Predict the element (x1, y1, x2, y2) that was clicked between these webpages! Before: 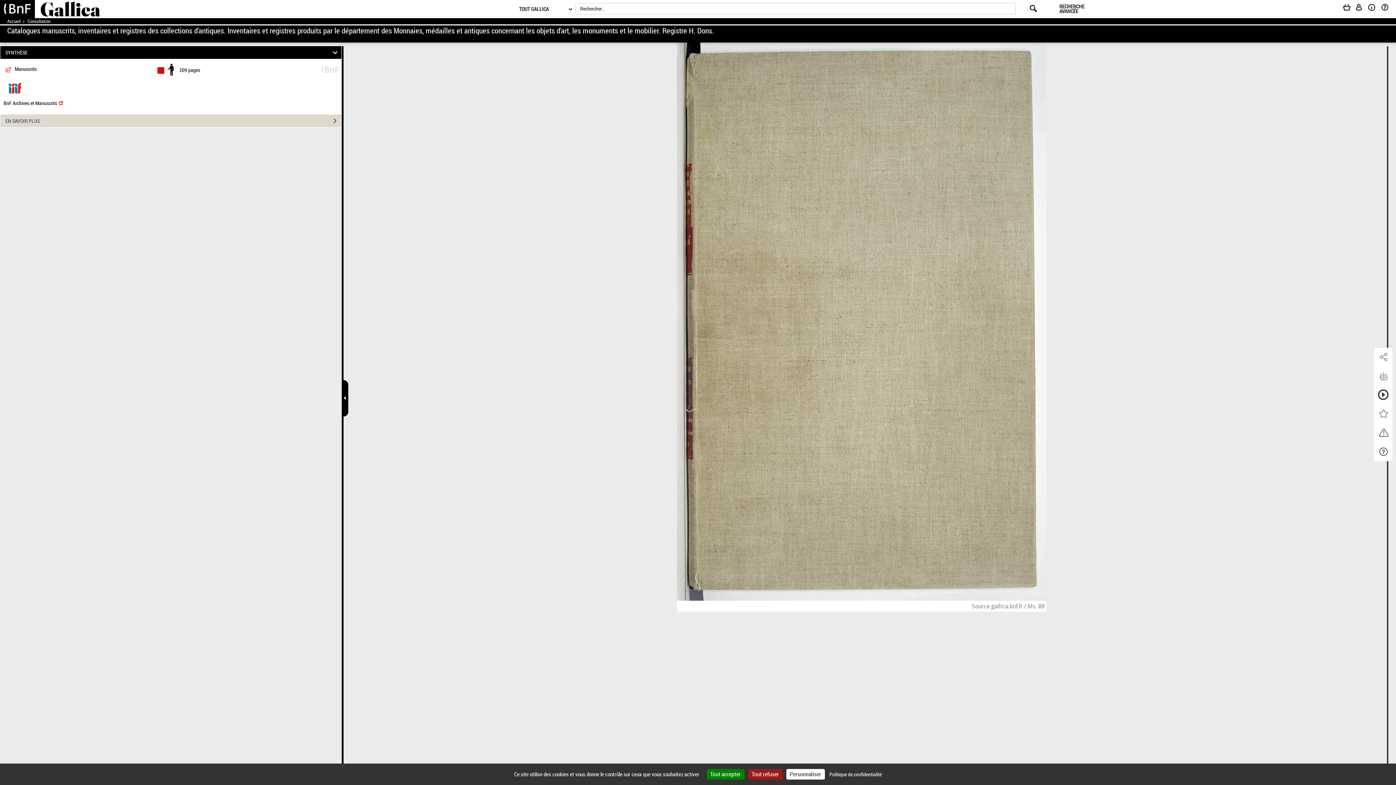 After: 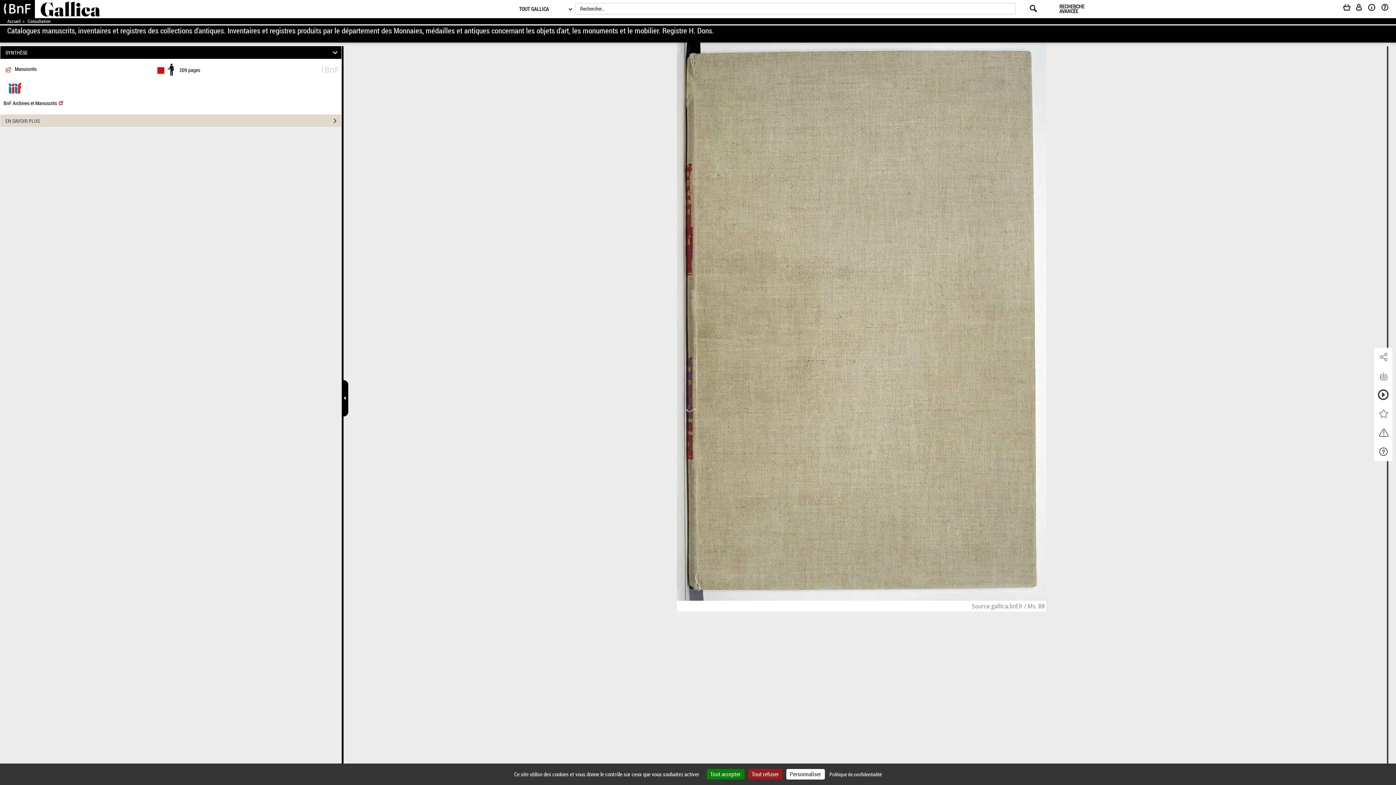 Action: bbox: (7, 35, 9, 42)